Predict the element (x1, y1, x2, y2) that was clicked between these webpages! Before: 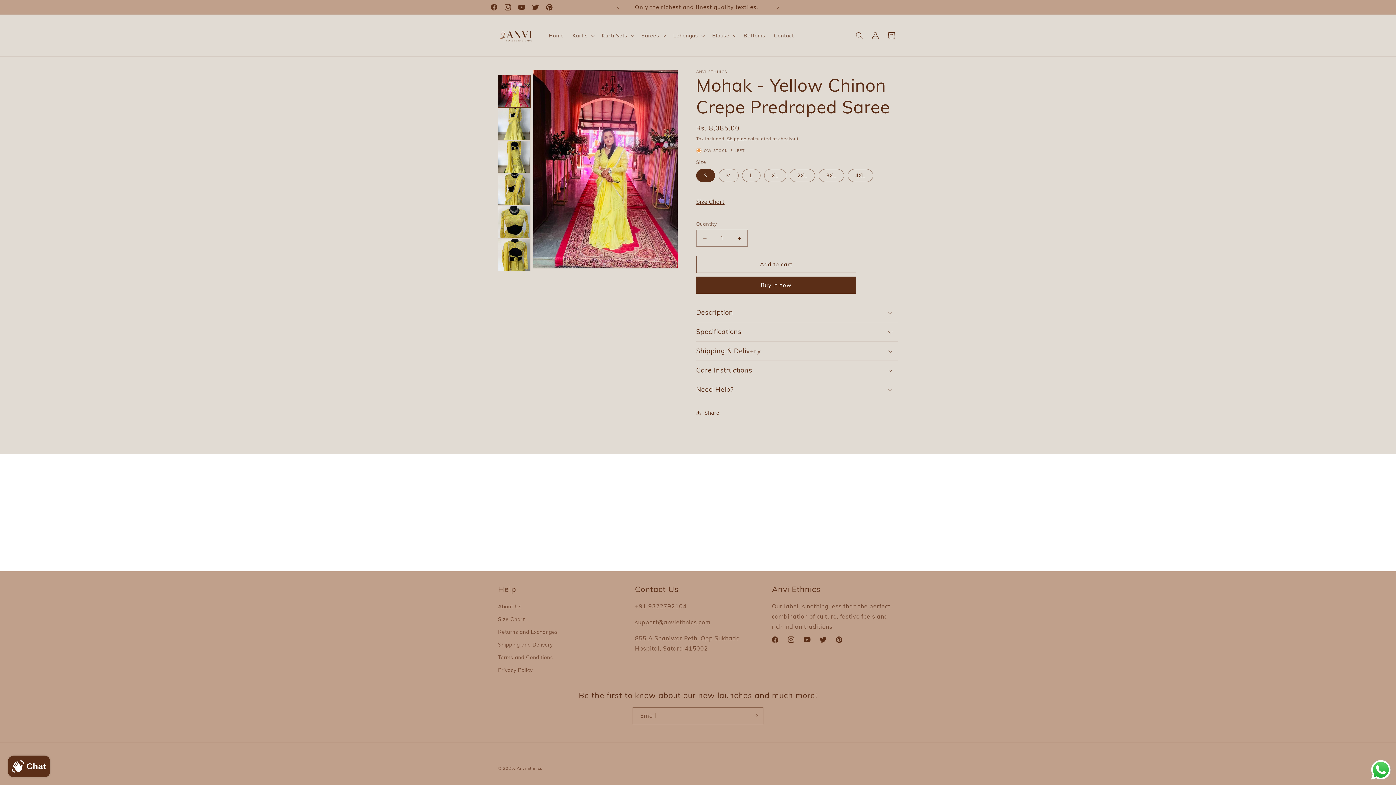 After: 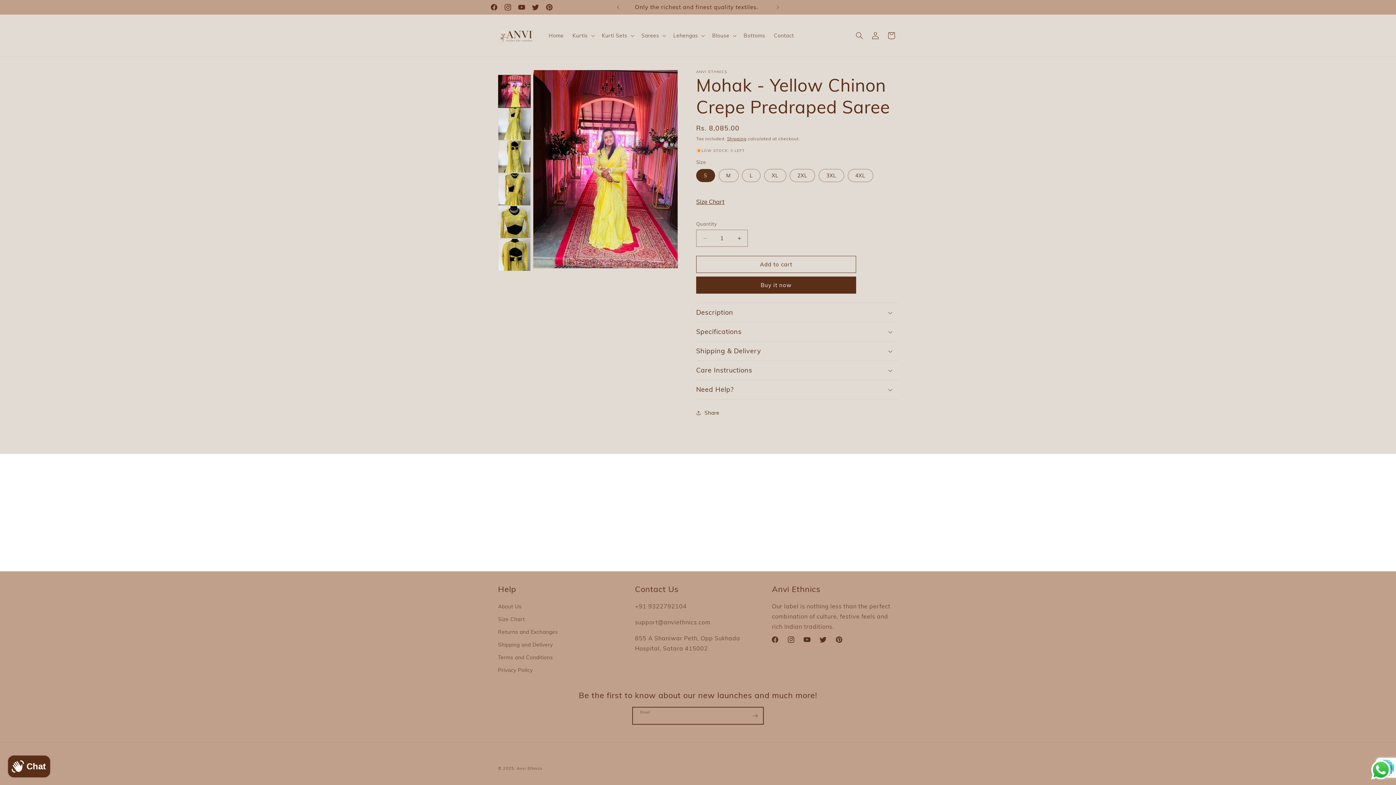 Action: bbox: (747, 707, 763, 724) label: Subscribe